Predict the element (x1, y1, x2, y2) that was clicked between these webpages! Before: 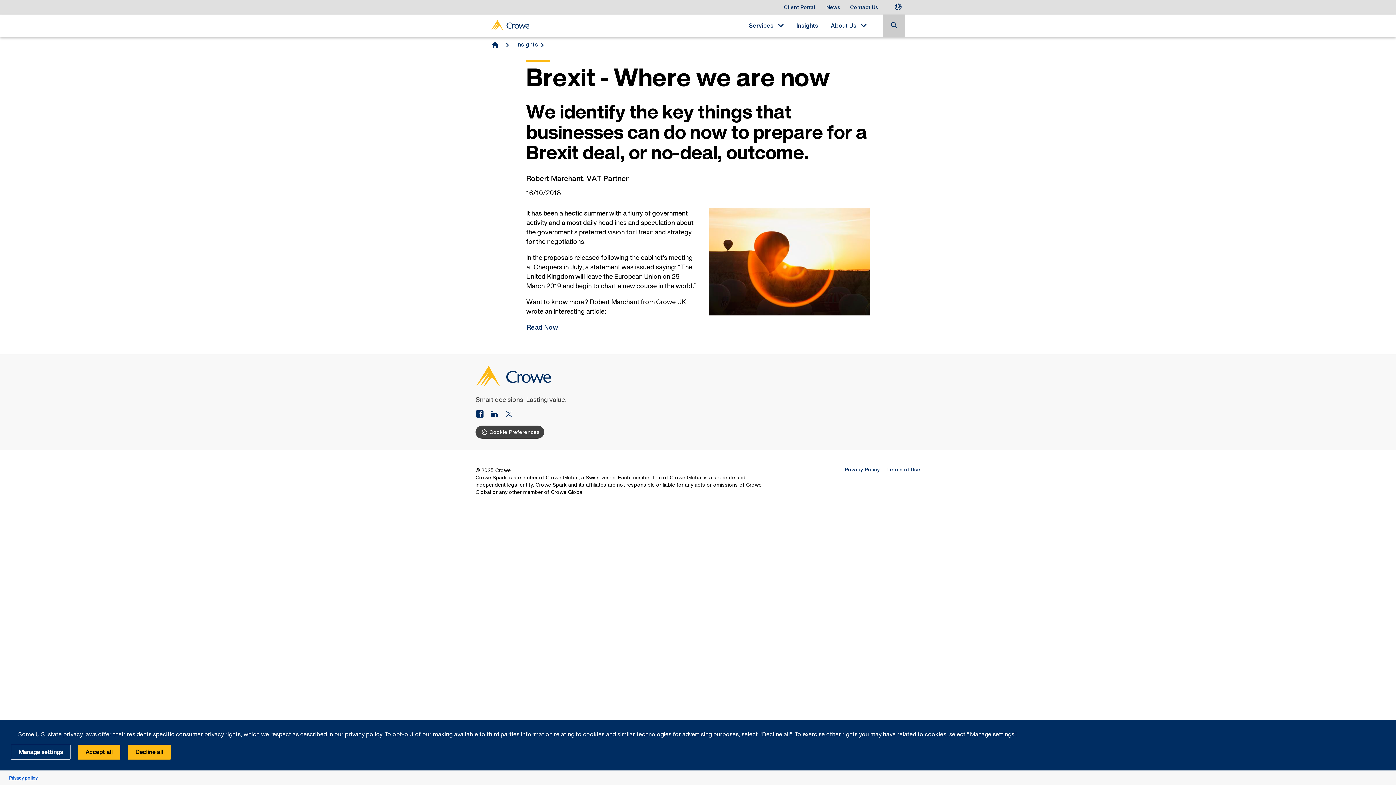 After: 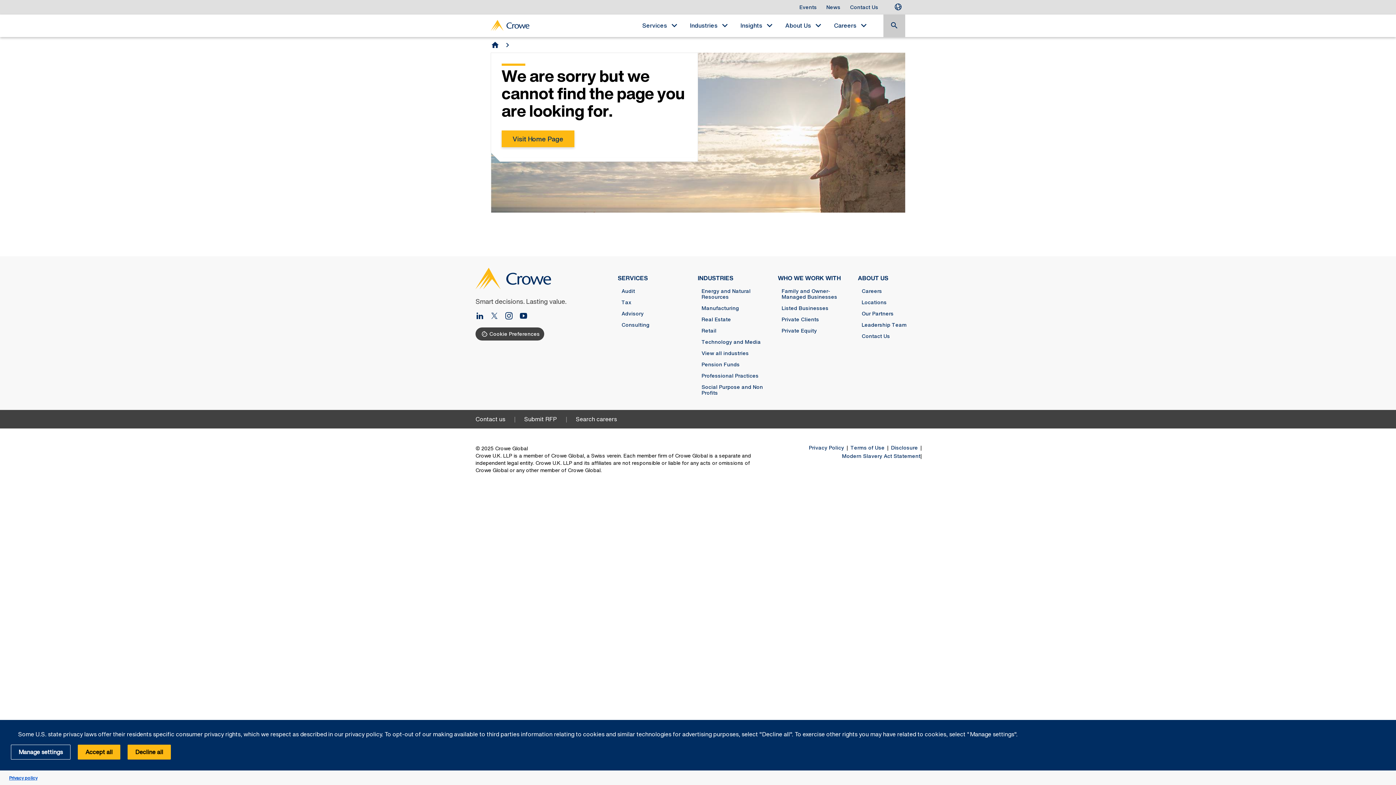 Action: label: Read Now bbox: (526, 322, 558, 332)